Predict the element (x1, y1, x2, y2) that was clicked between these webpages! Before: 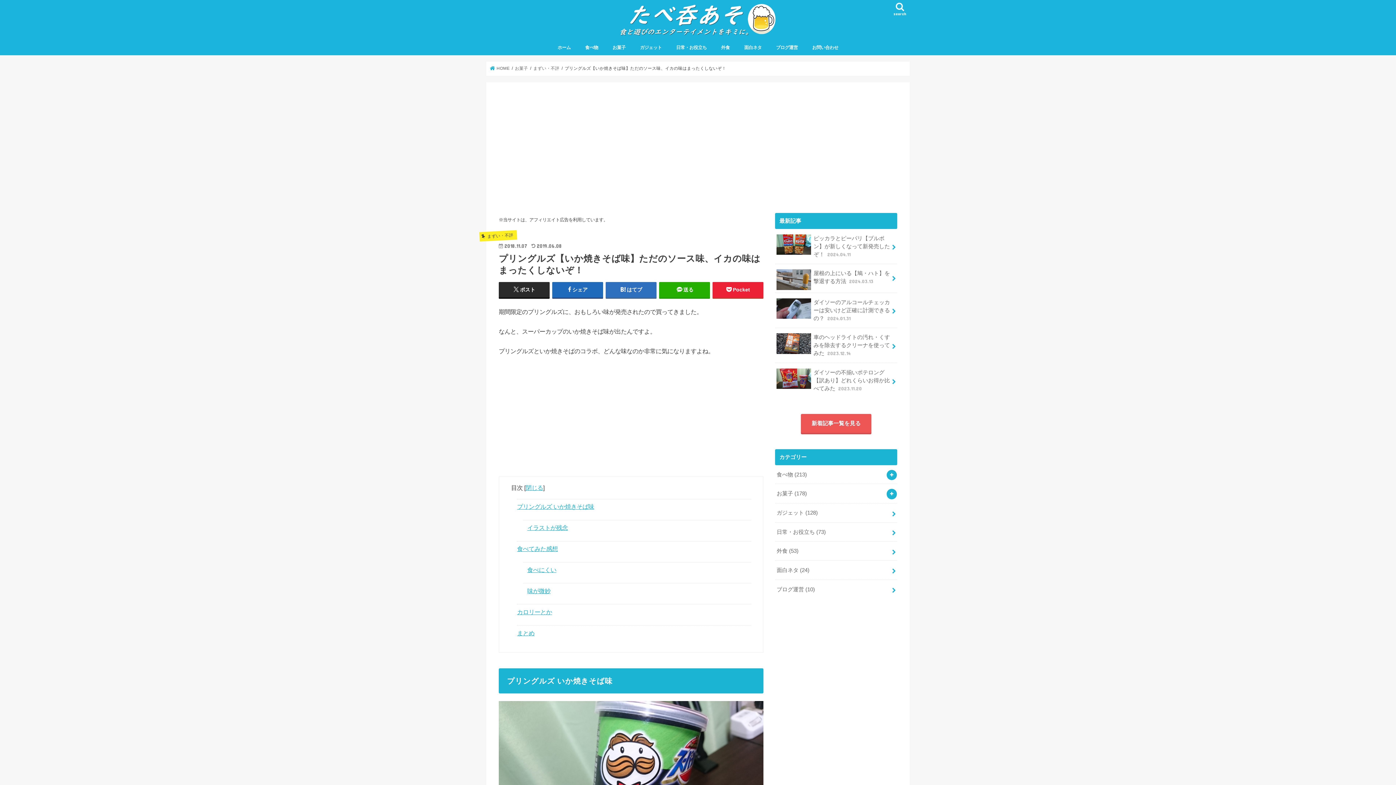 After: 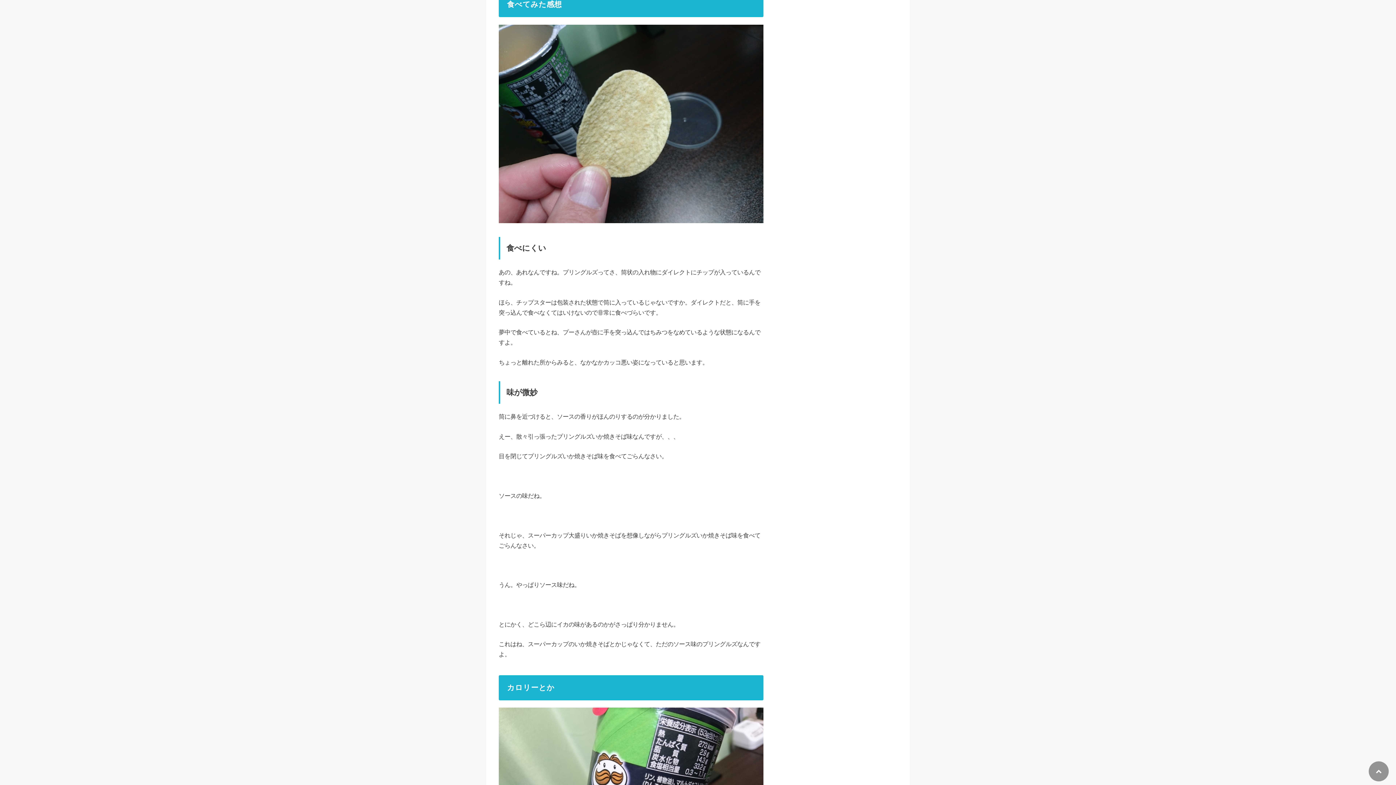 Action: label: 食べてみた感想 bbox: (517, 541, 751, 556)